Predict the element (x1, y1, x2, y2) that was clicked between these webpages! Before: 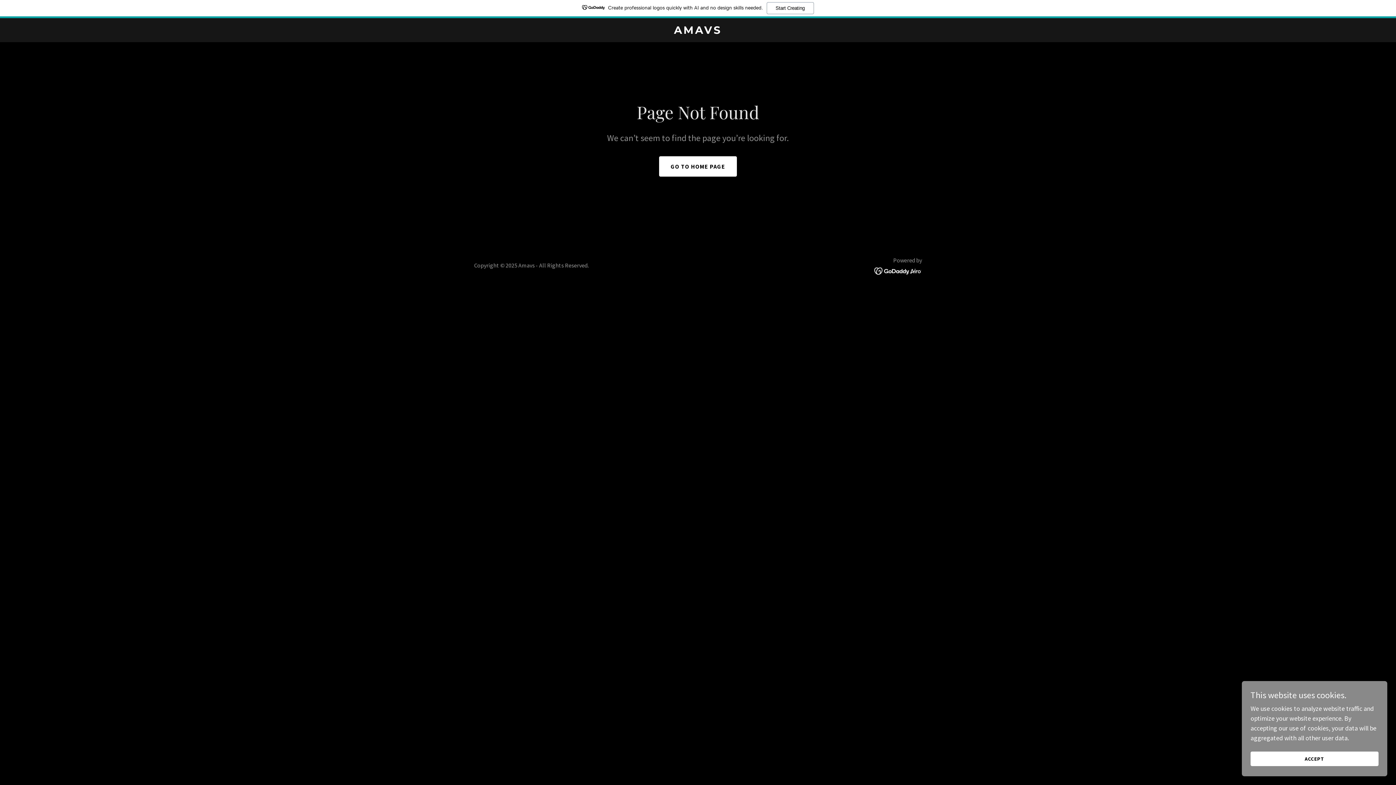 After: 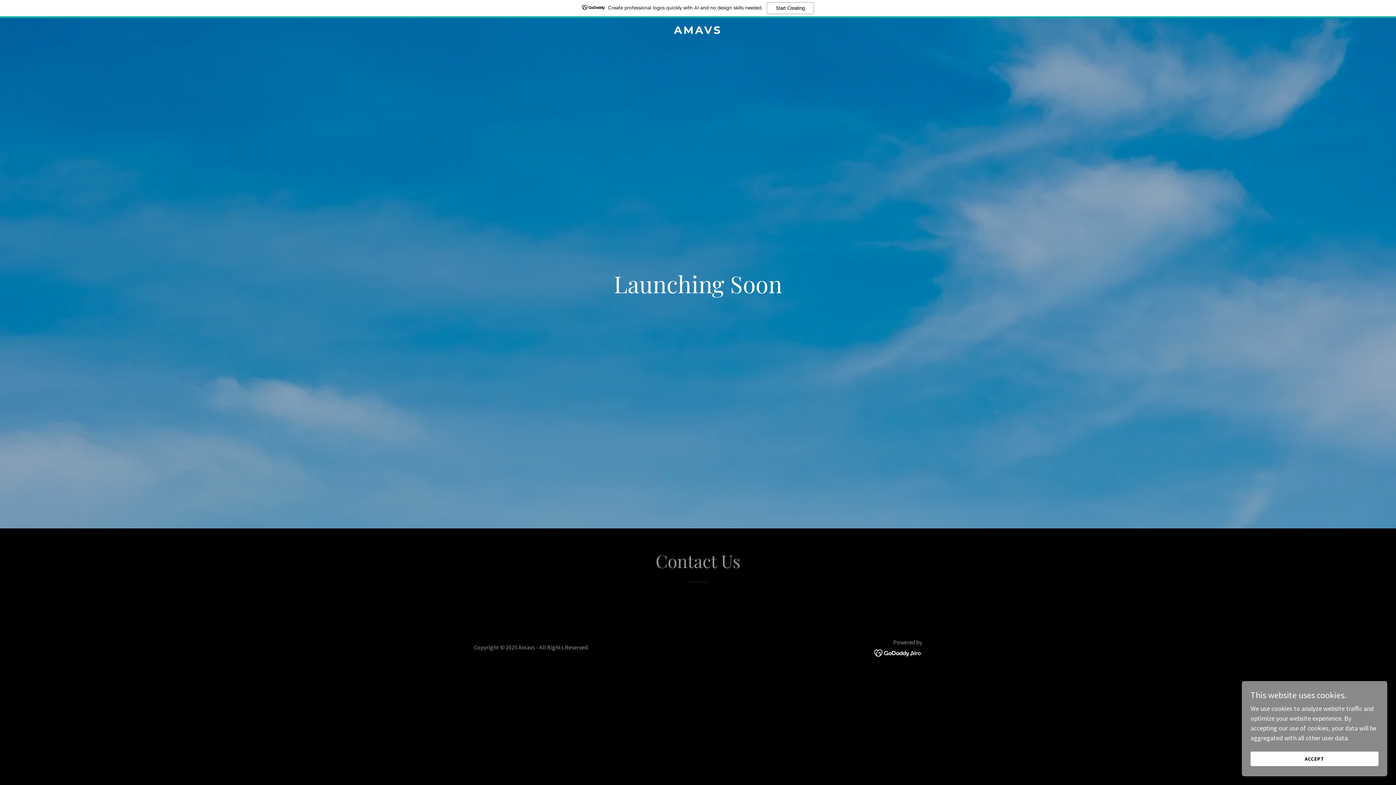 Action: bbox: (471, 27, 925, 35) label: AMAVS